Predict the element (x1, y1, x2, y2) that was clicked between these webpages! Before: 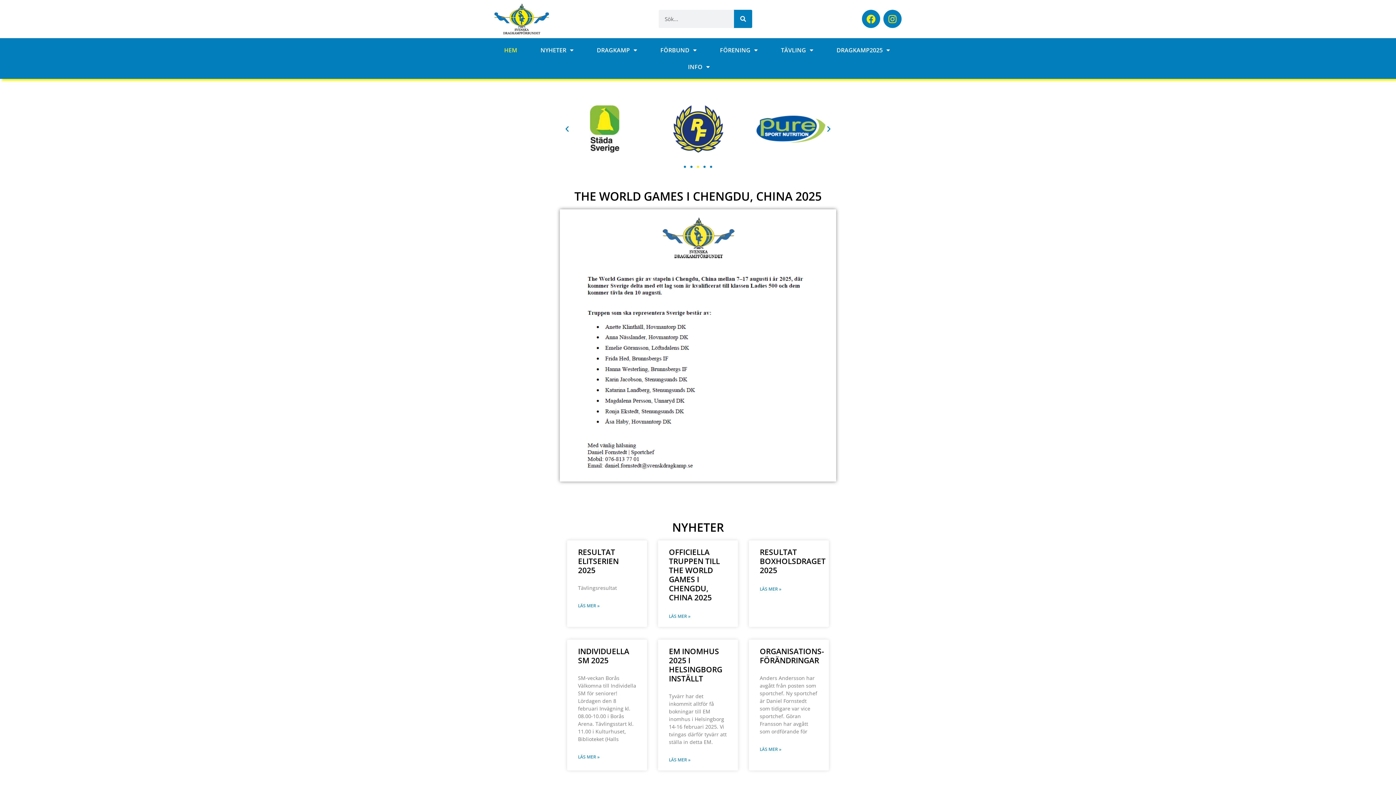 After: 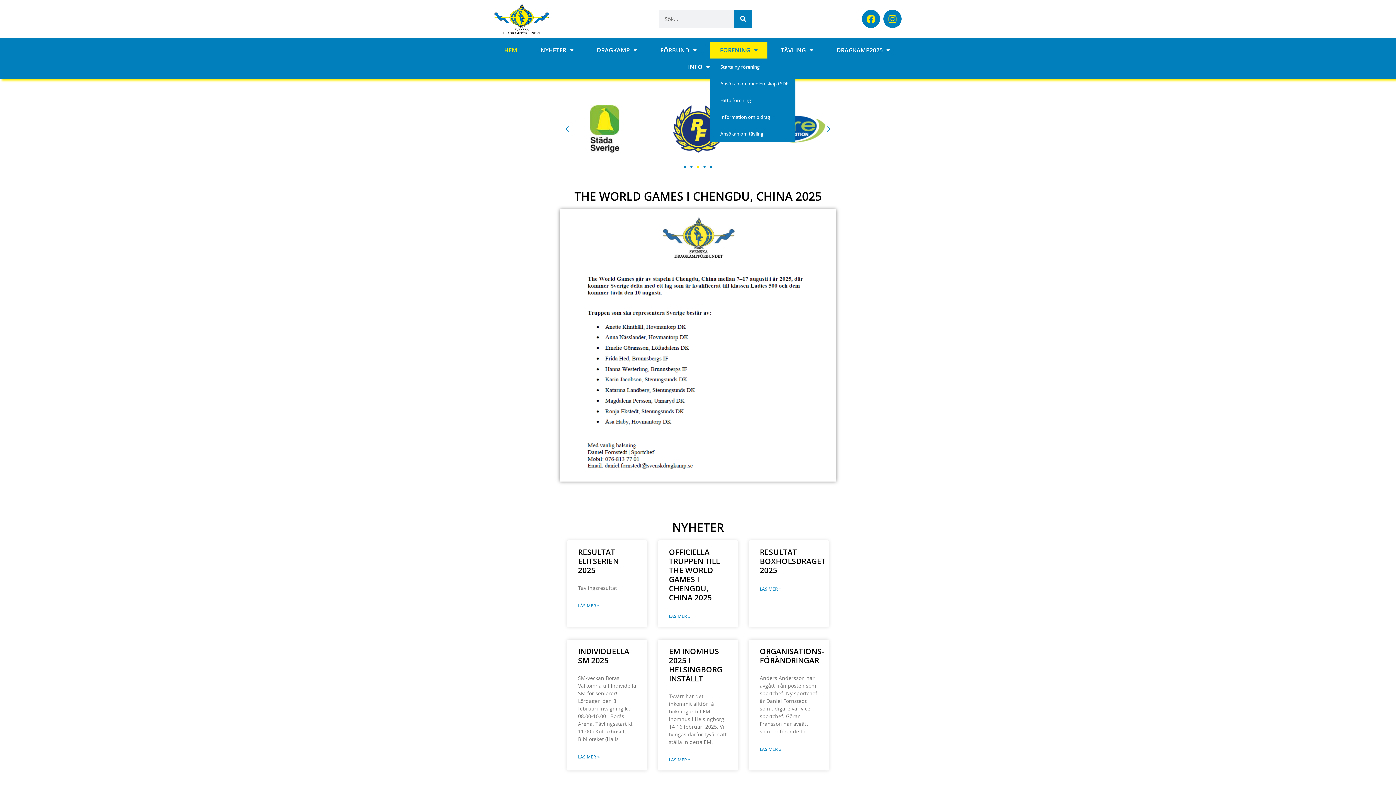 Action: bbox: (710, 41, 767, 58) label: FÖRENING